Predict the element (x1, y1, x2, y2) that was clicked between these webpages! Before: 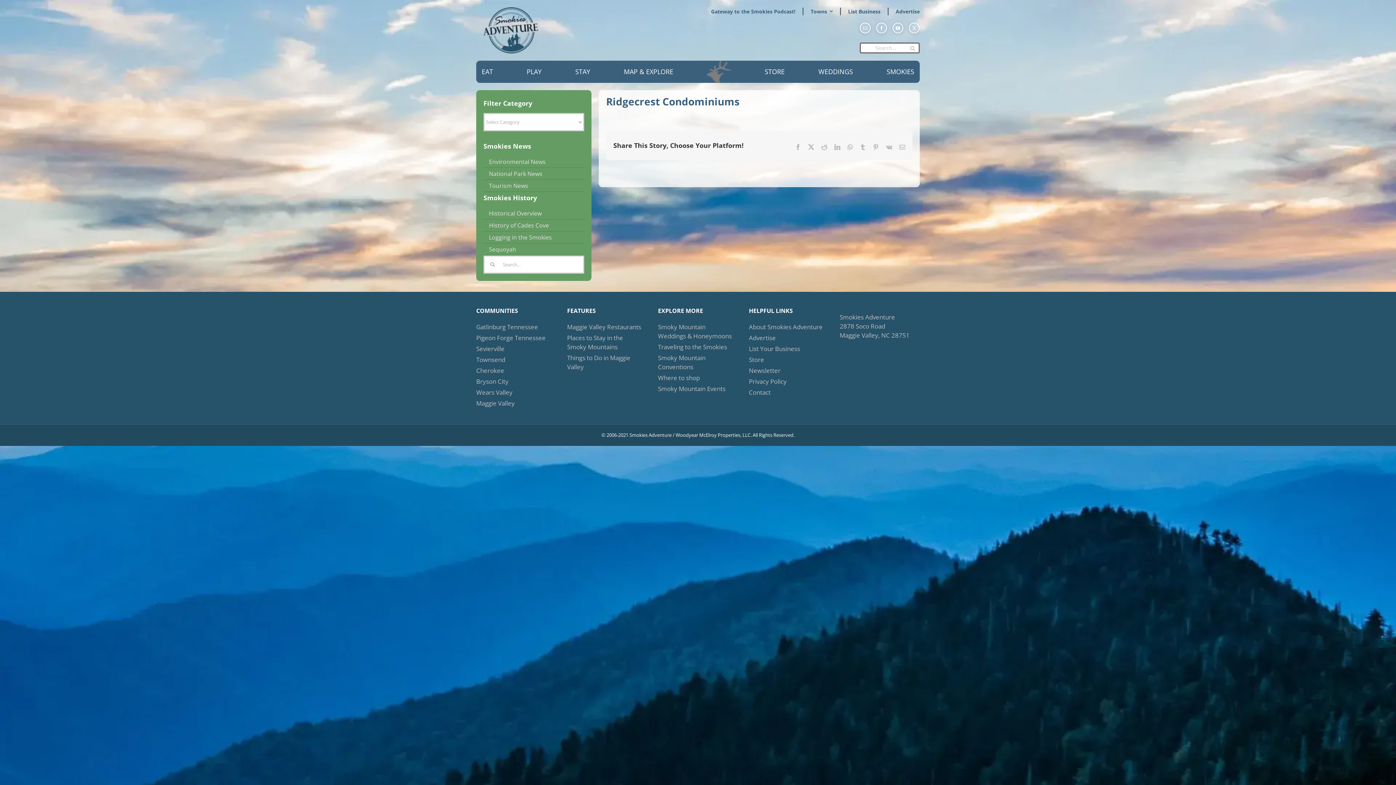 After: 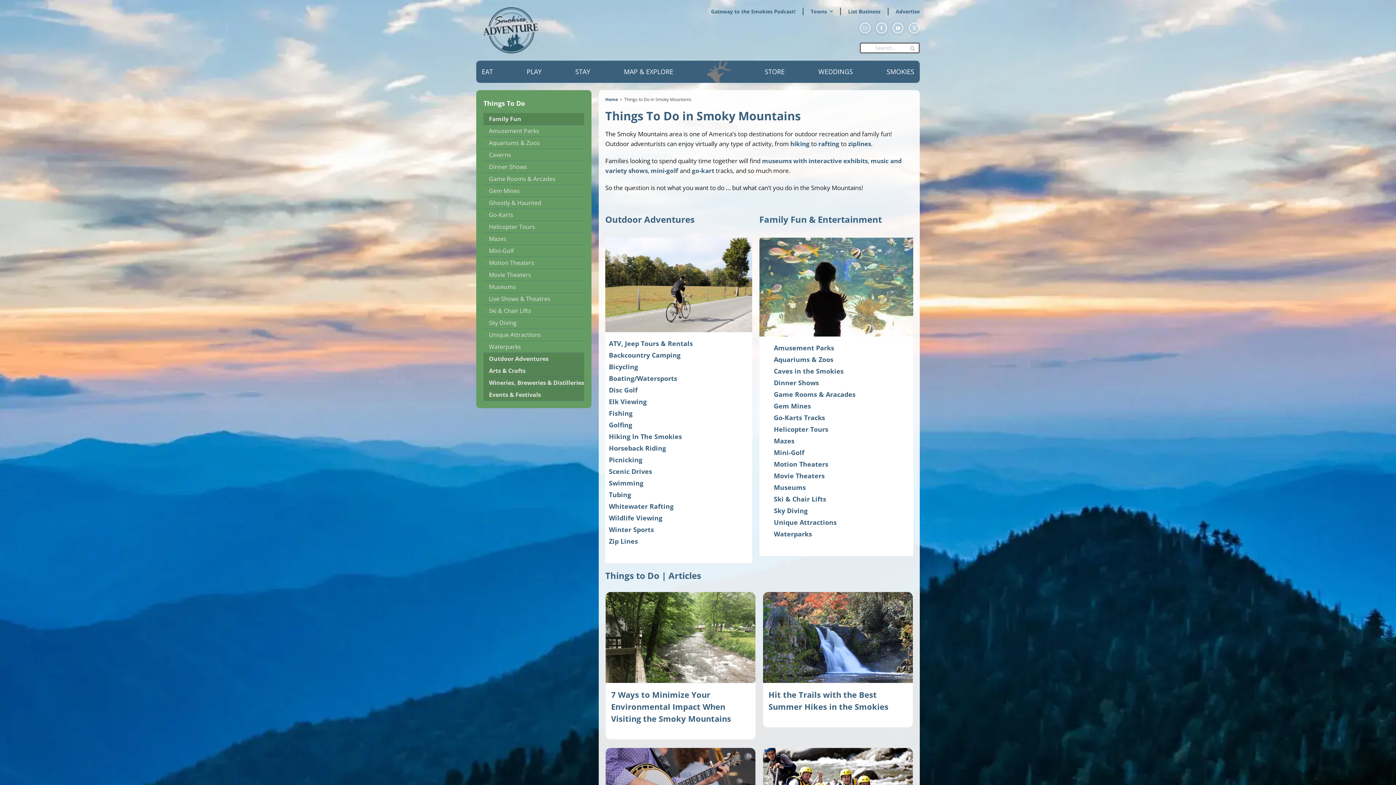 Action: label: PLAY bbox: (521, 60, 547, 82)